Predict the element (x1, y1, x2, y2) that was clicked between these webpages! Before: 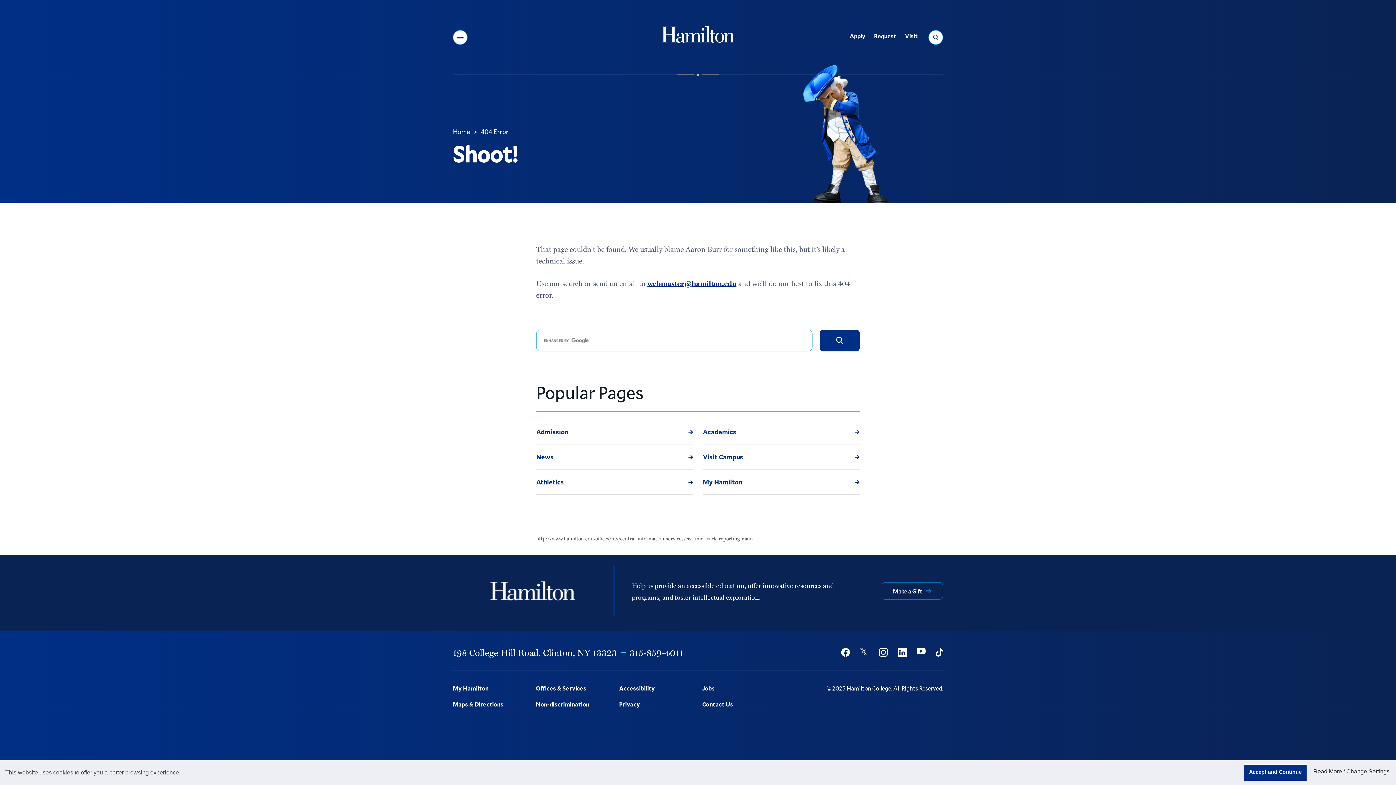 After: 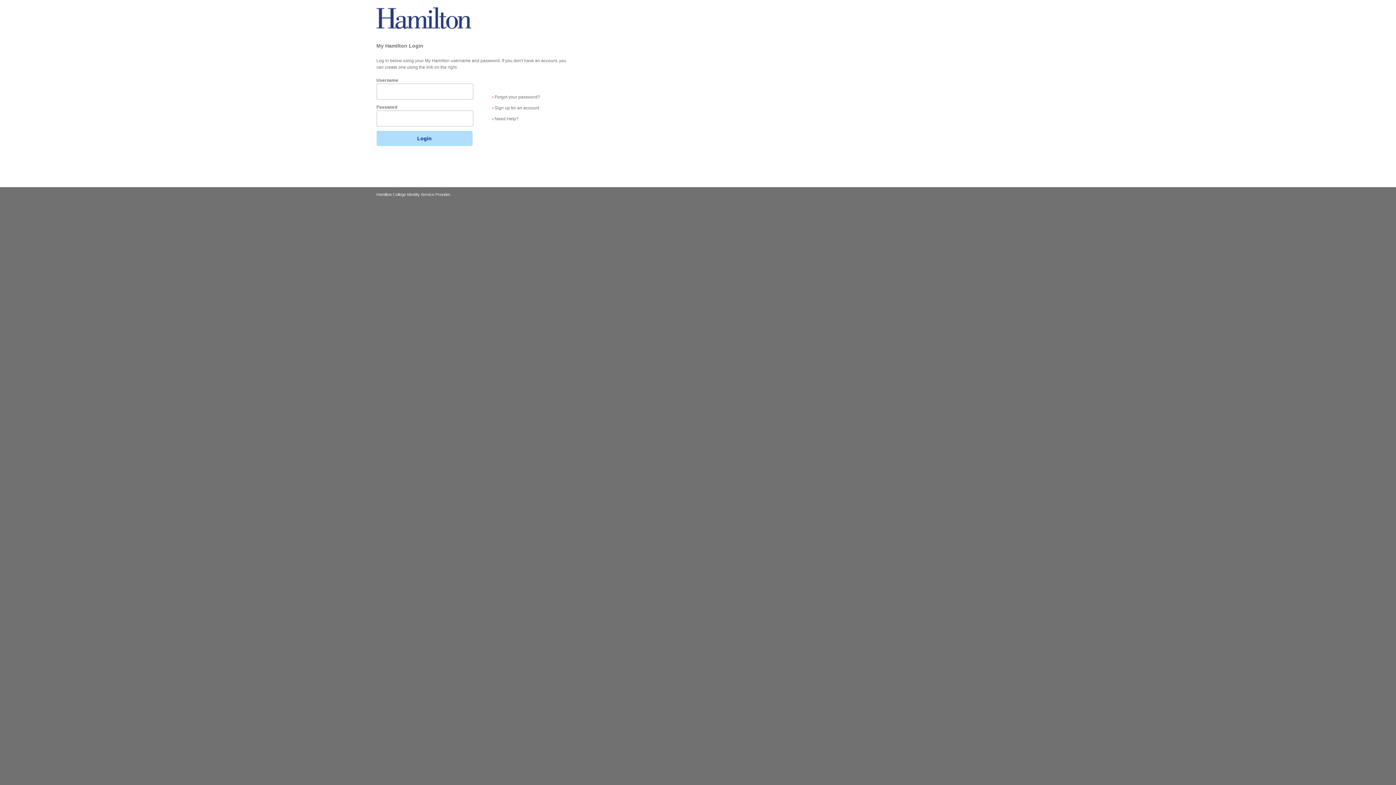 Action: label: My Hamilton bbox: (452, 680, 527, 696)